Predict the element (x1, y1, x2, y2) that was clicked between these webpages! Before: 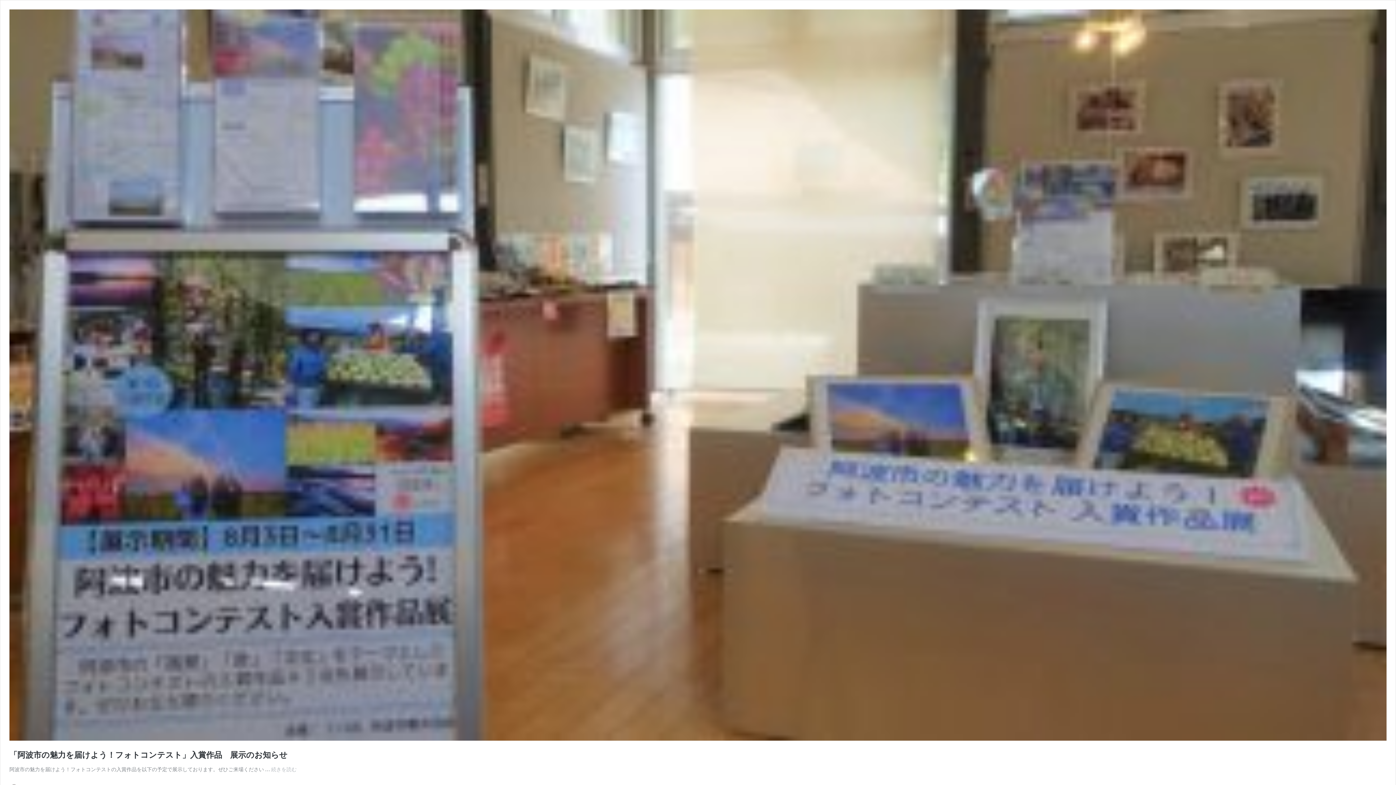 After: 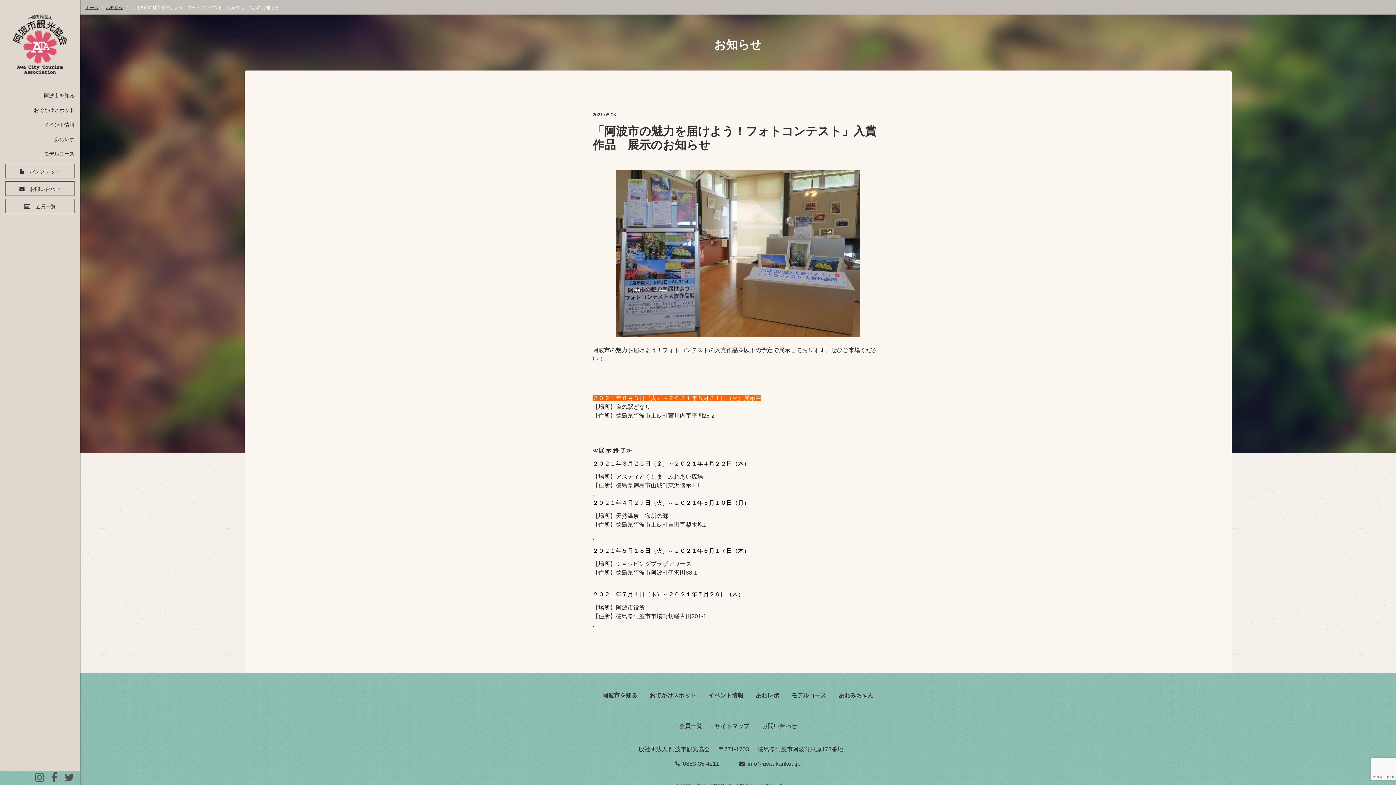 Action: bbox: (9, 750, 287, 760) label: 「阿波市の魅力を届けよう！フォトコンテスト」入賞作品　展示のお知らせ